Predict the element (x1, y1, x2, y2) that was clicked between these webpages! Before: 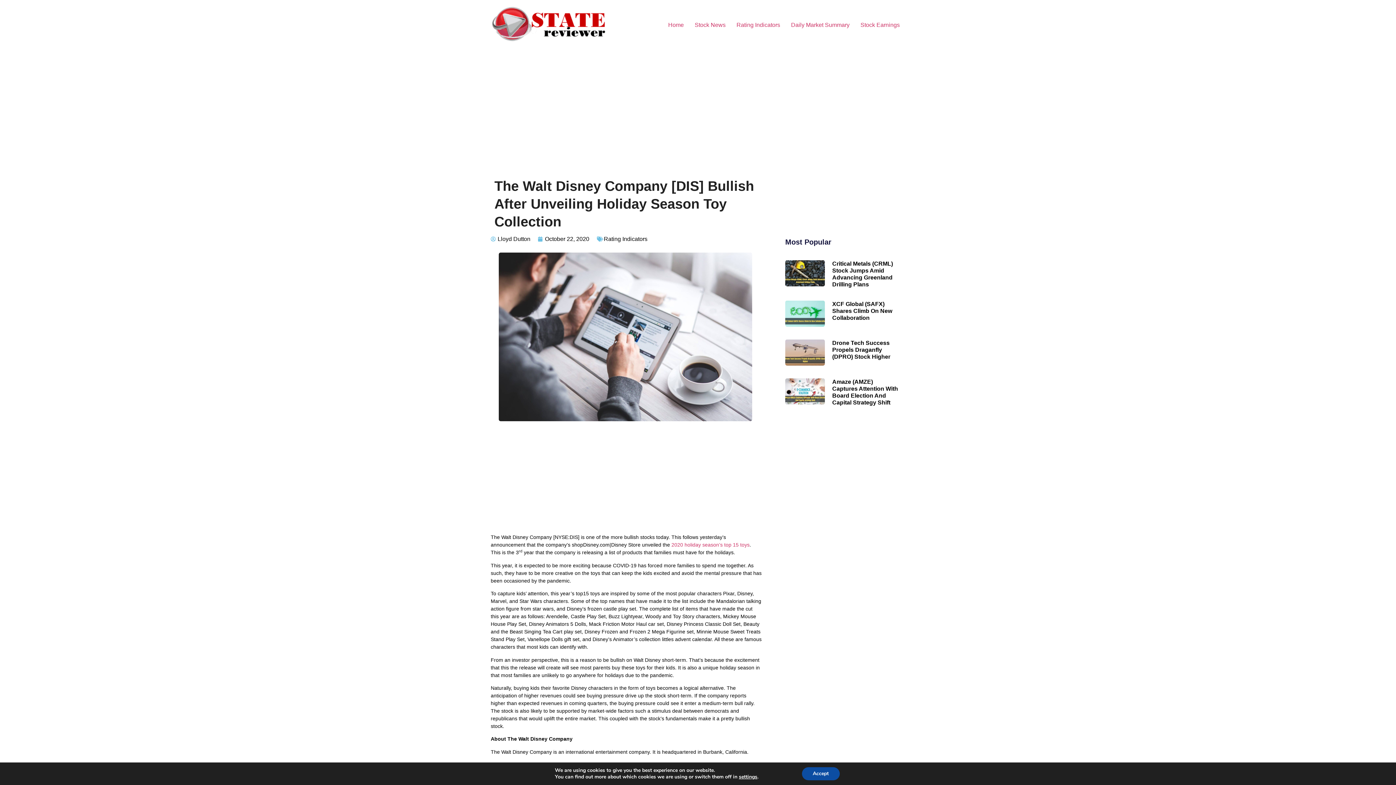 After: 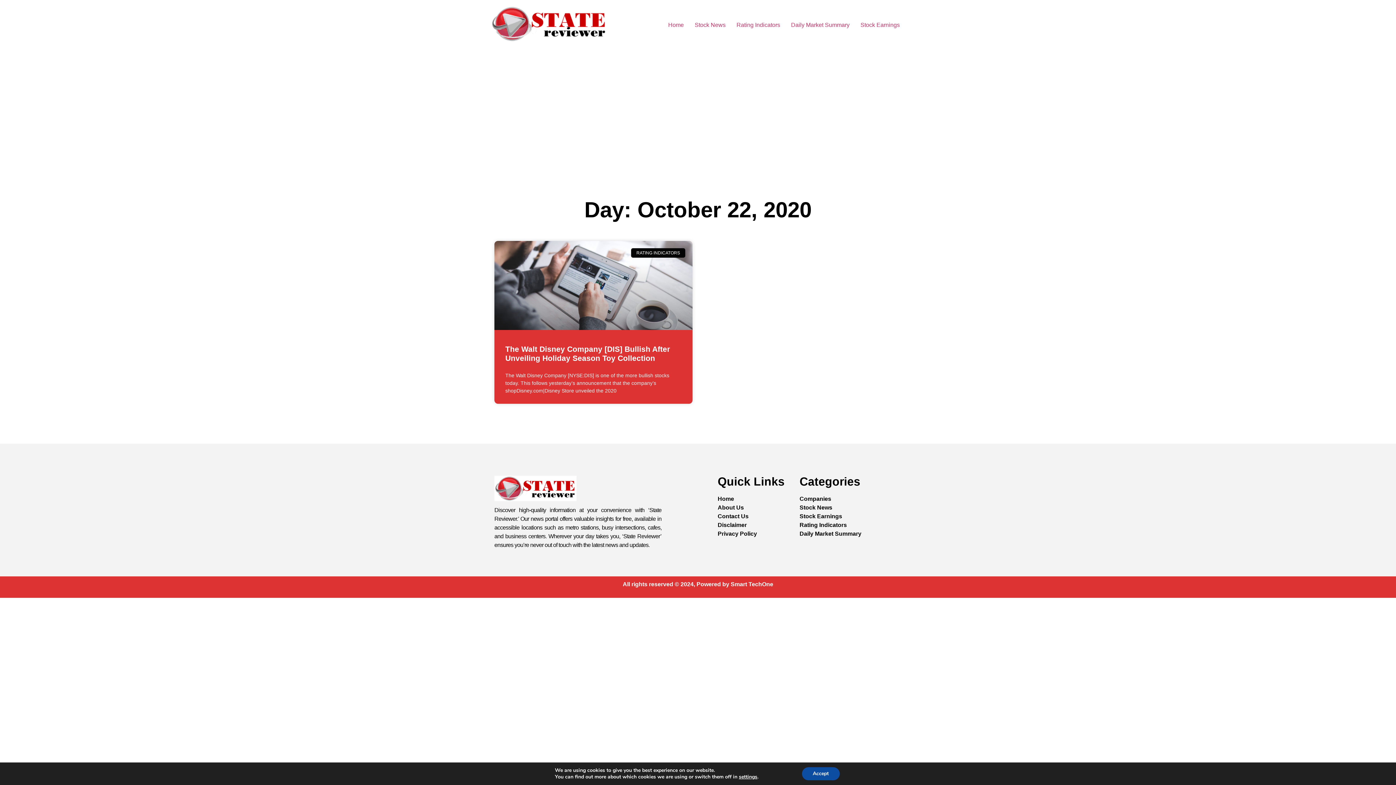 Action: label: October 22, 2020 bbox: (538, 234, 589, 243)